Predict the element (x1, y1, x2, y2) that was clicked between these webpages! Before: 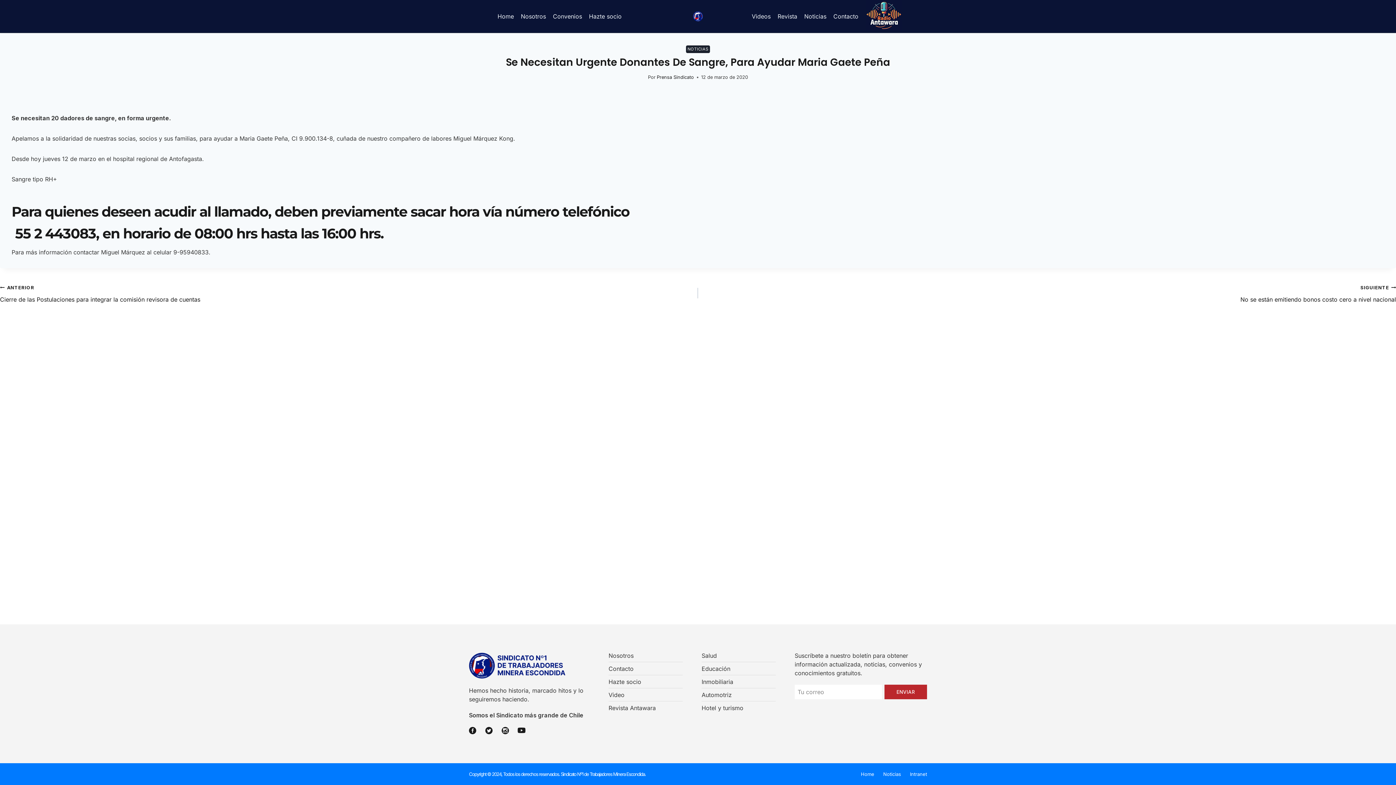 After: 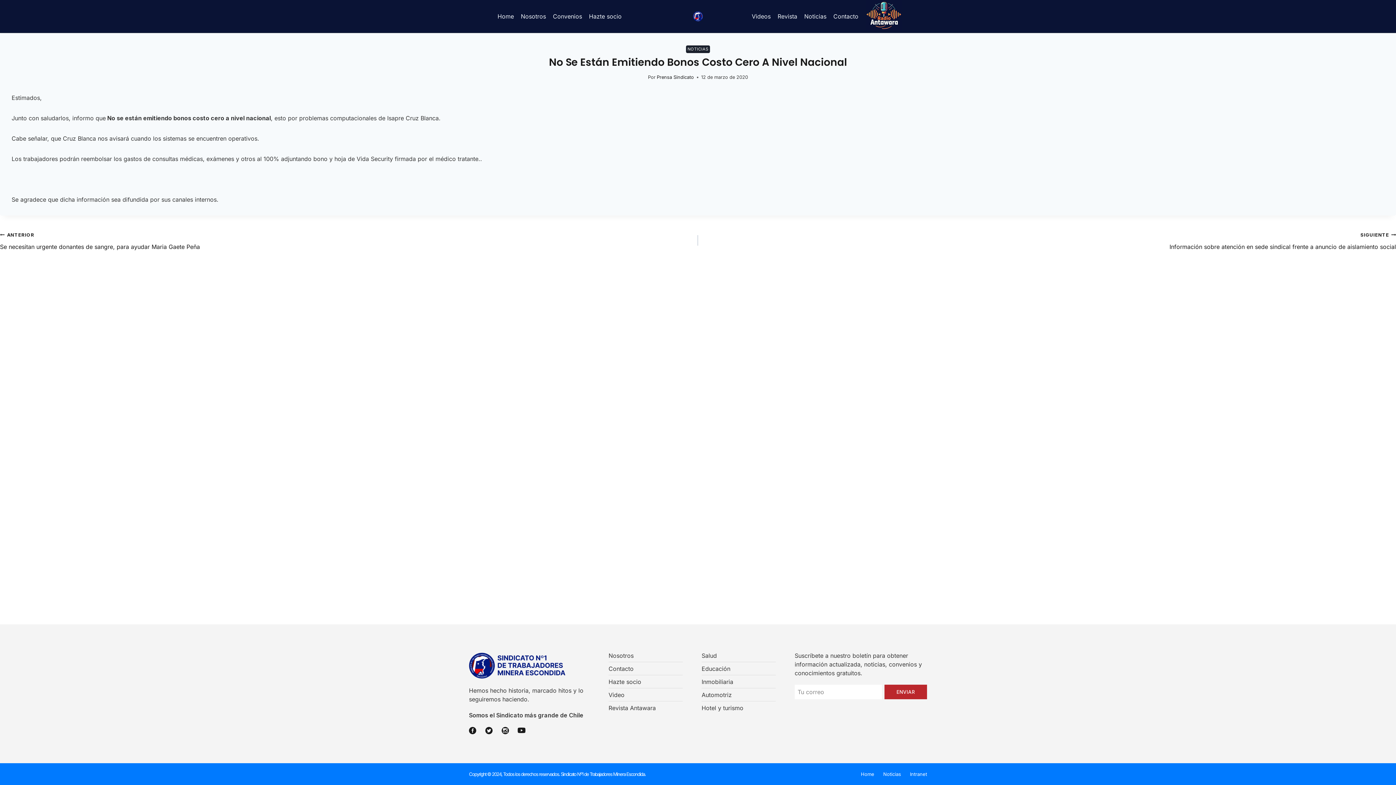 Action: bbox: (698, 282, 1396, 303) label: SIGUIENTE
No se están emitiendo bonos costo cero a nivel nacional